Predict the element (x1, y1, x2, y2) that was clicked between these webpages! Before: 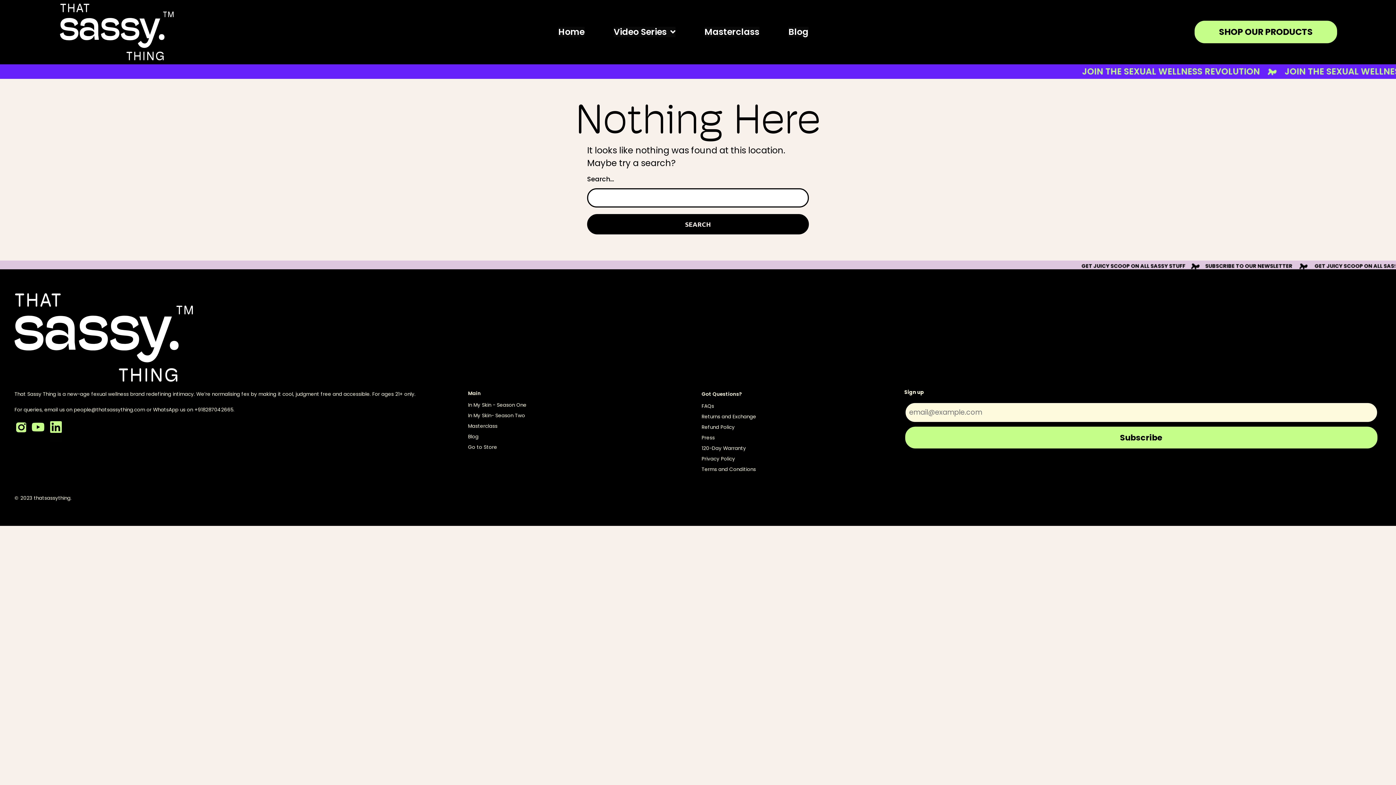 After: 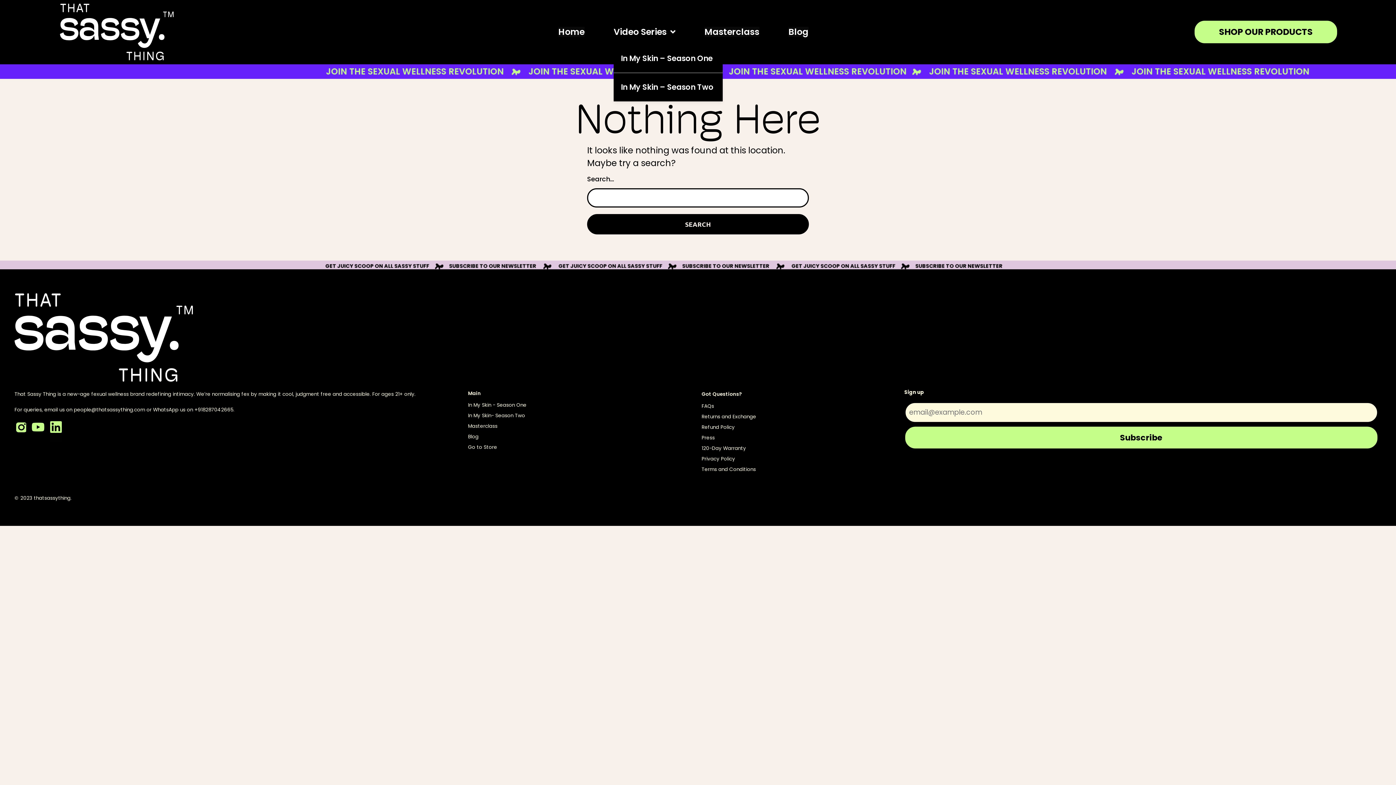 Action: label: Video Series bbox: (613, 27, 675, 37)